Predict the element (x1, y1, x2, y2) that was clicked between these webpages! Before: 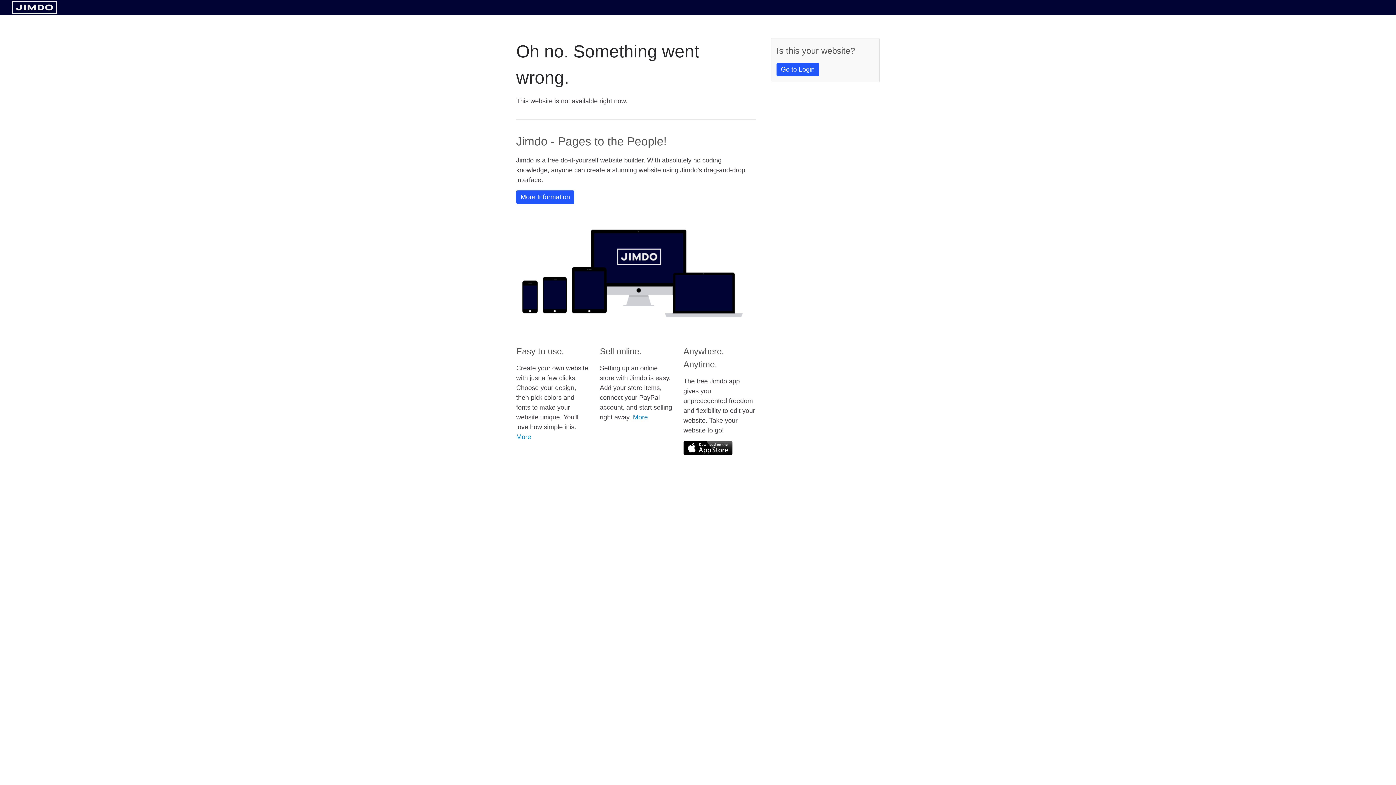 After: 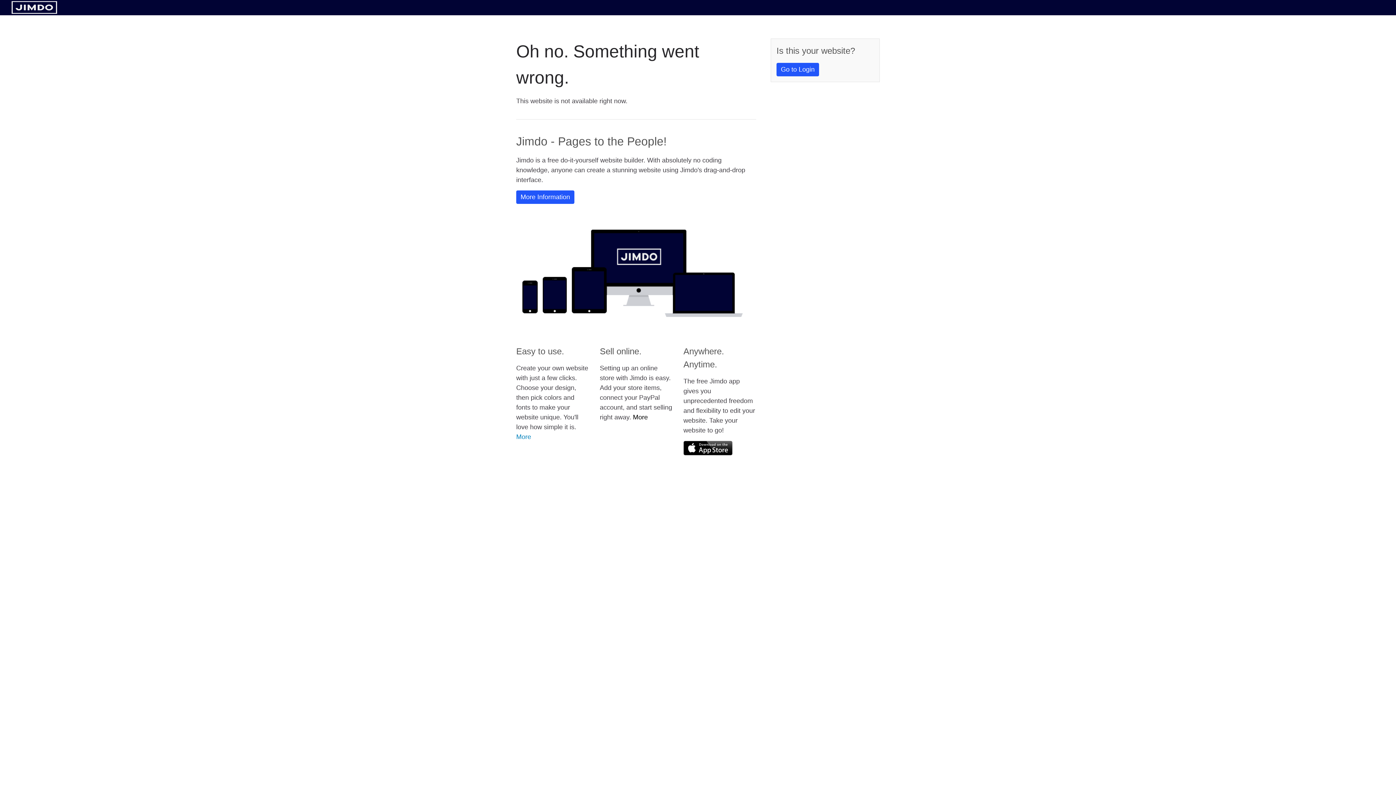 Action: label: More bbox: (633, 413, 648, 421)